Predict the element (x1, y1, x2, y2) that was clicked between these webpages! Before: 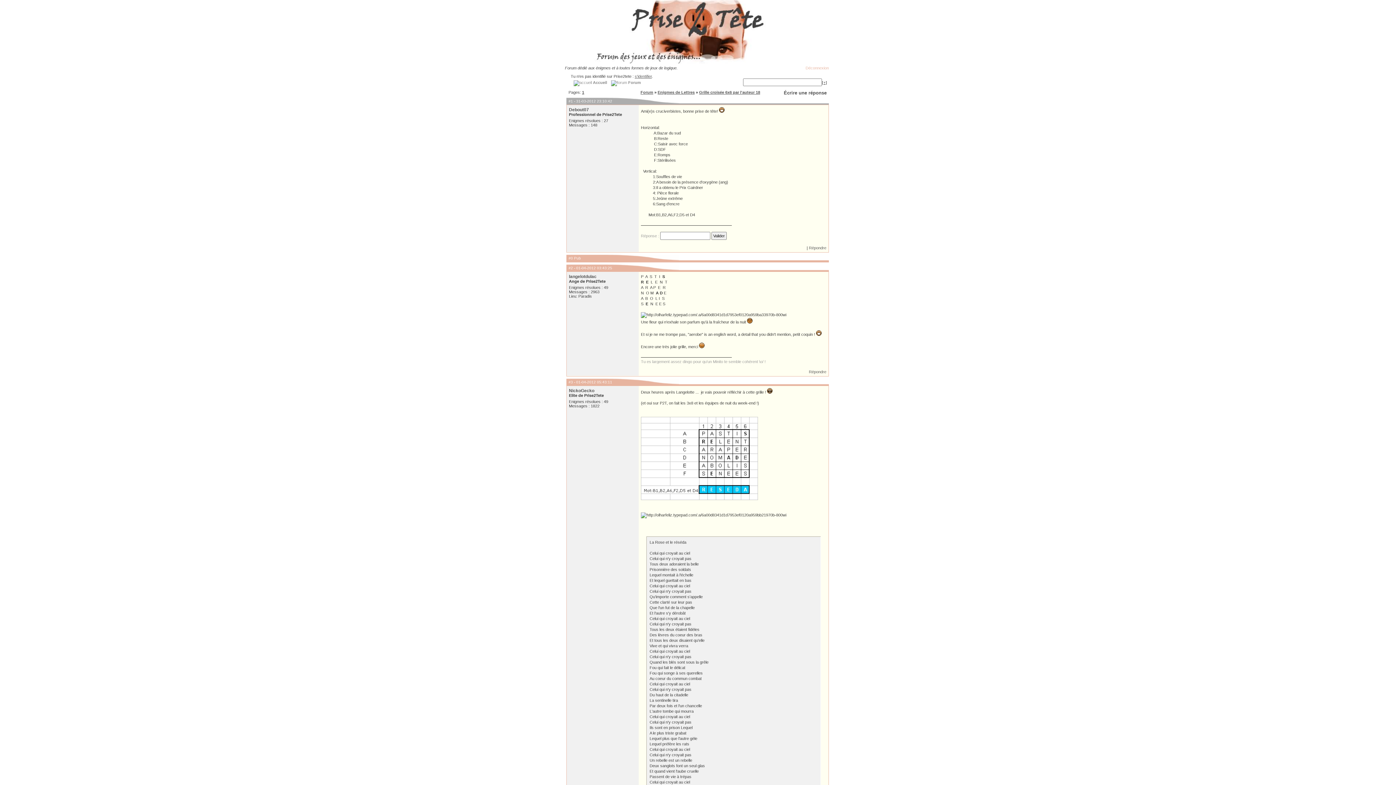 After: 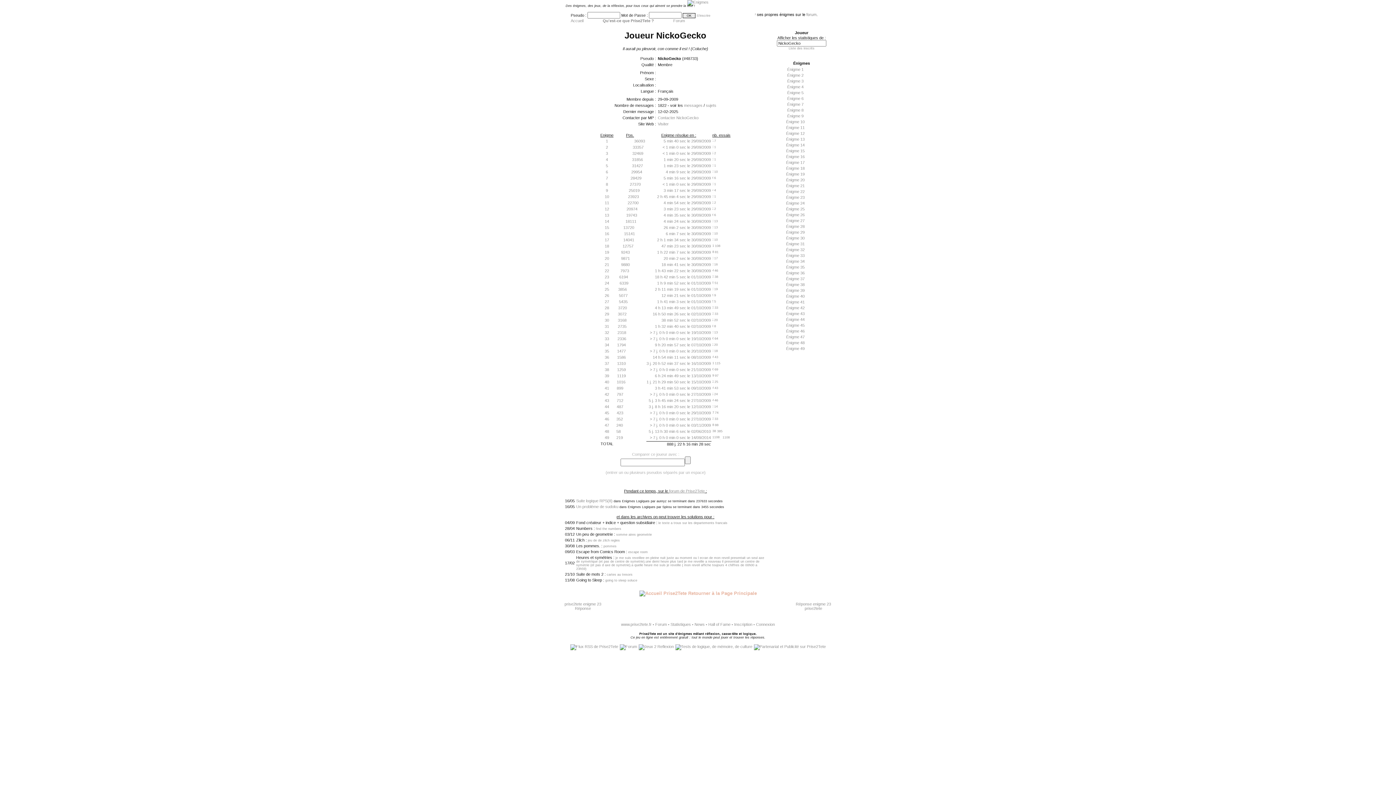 Action: bbox: (569, 388, 594, 393) label: NickoGecko